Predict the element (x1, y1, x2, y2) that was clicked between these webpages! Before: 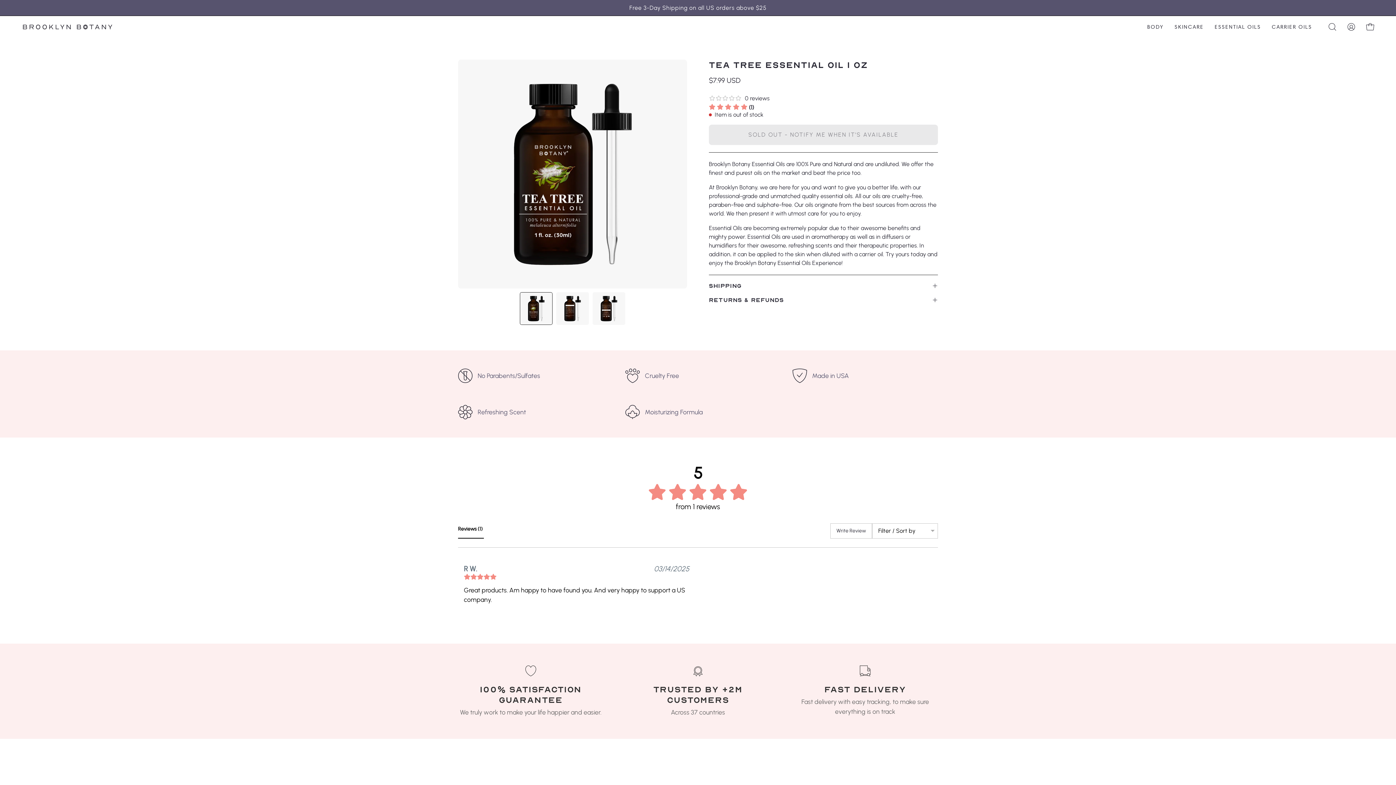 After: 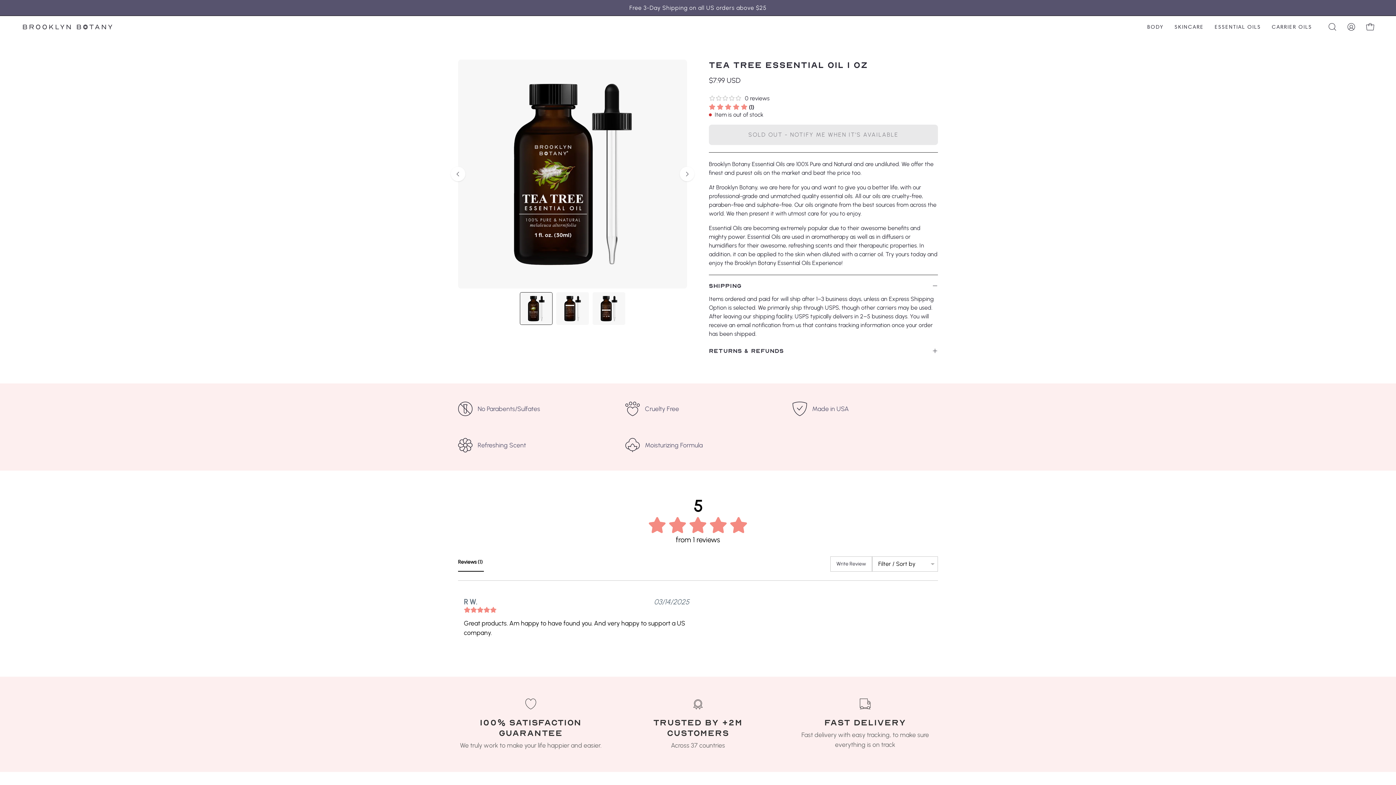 Action: label: Shipping bbox: (709, 282, 938, 289)